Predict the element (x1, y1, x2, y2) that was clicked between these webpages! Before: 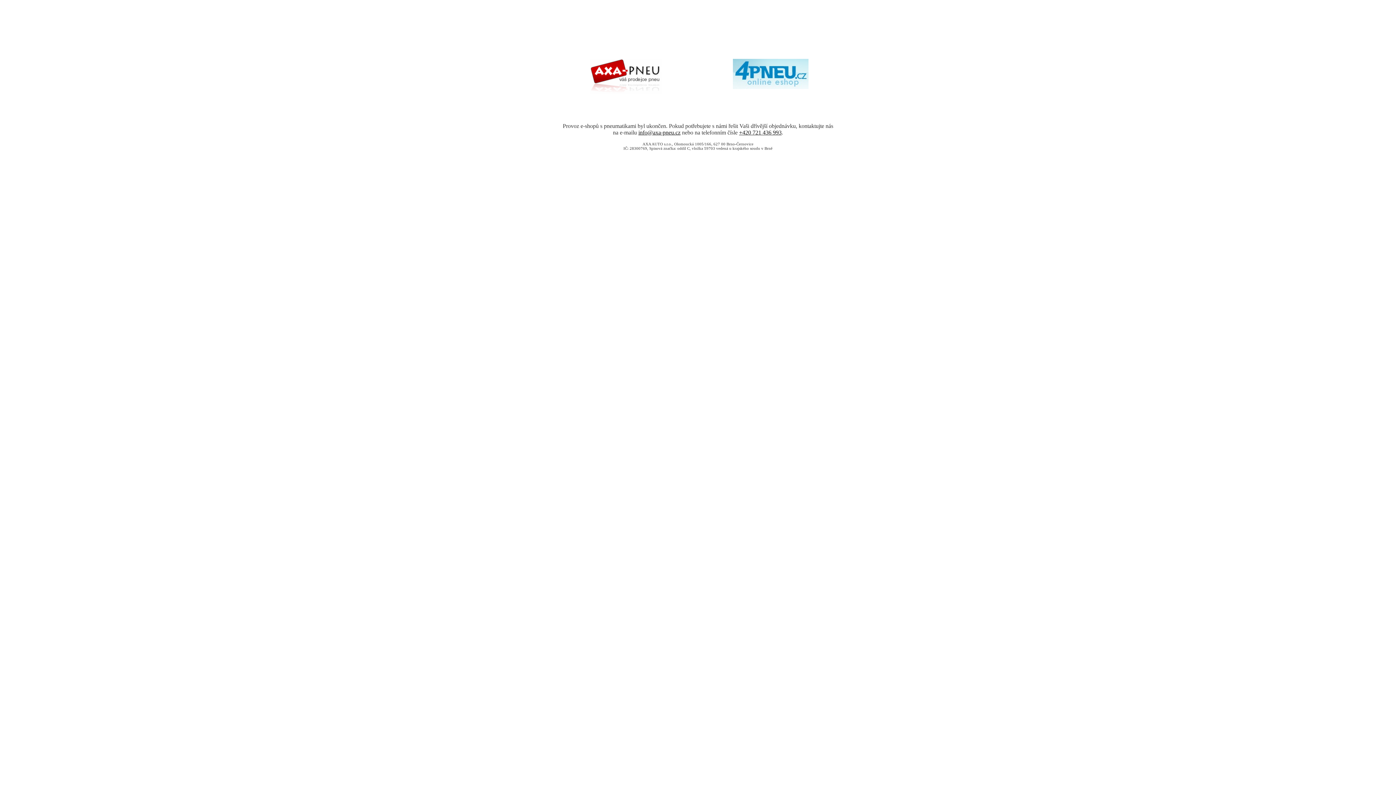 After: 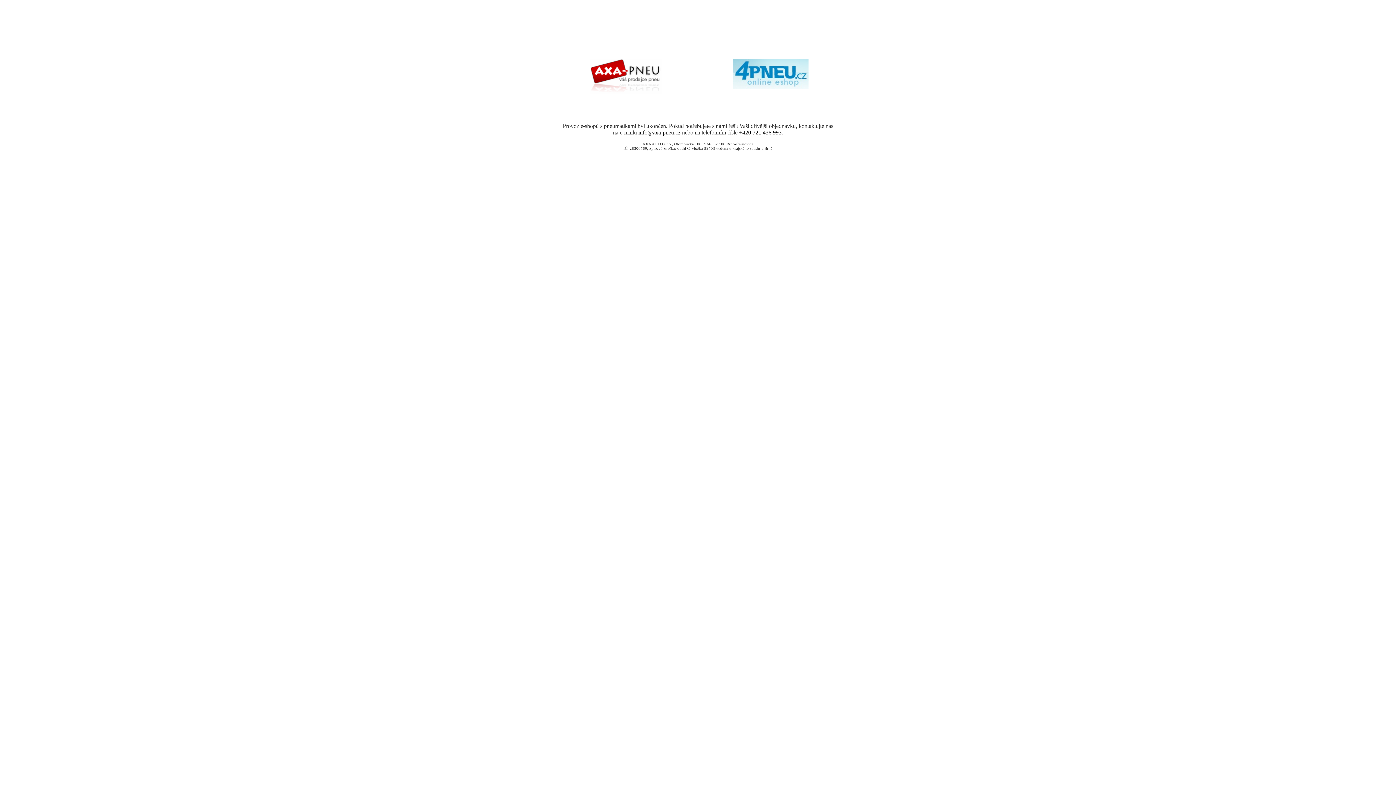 Action: bbox: (739, 129, 781, 135) label: +420 721 436 993